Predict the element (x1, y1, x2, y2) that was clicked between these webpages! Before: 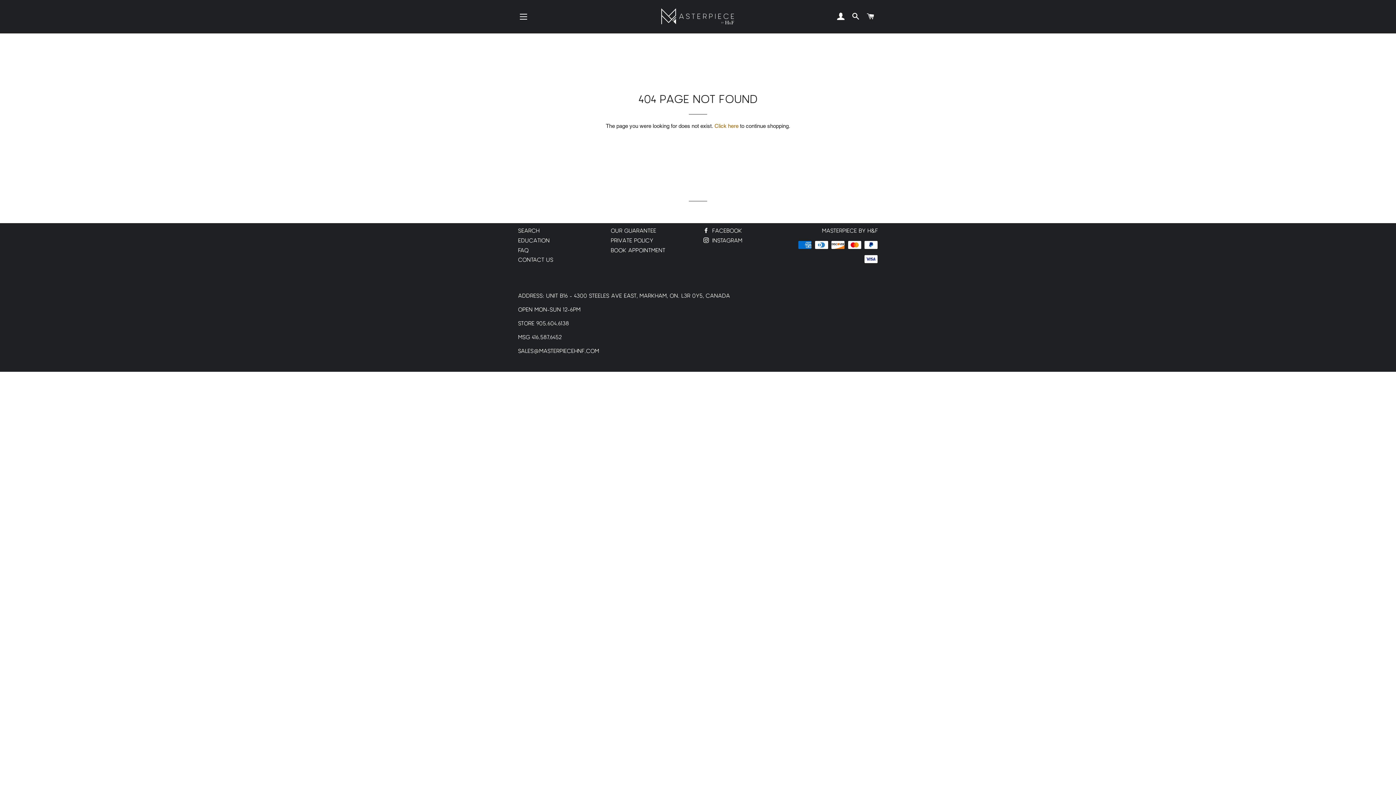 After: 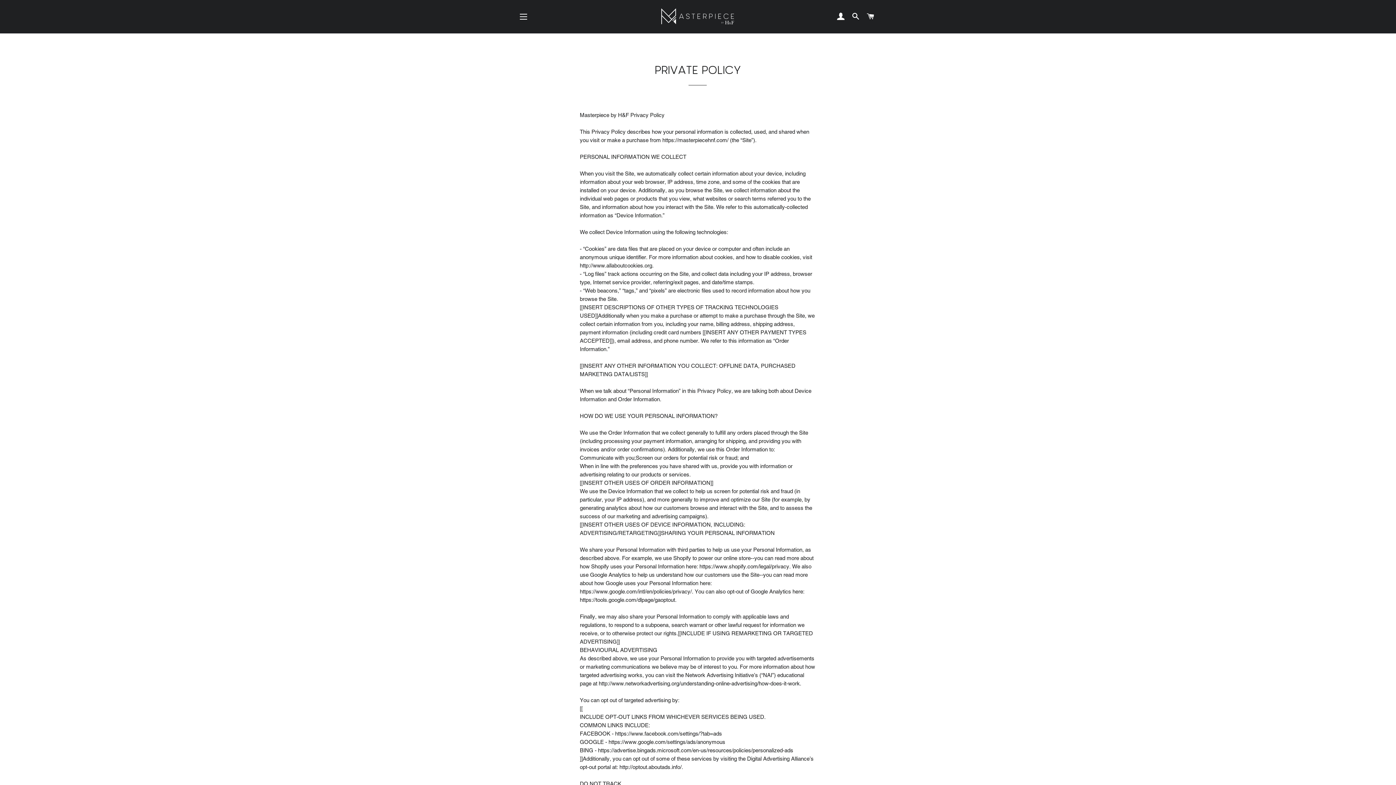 Action: label: Private Policy bbox: (610, 237, 653, 244)